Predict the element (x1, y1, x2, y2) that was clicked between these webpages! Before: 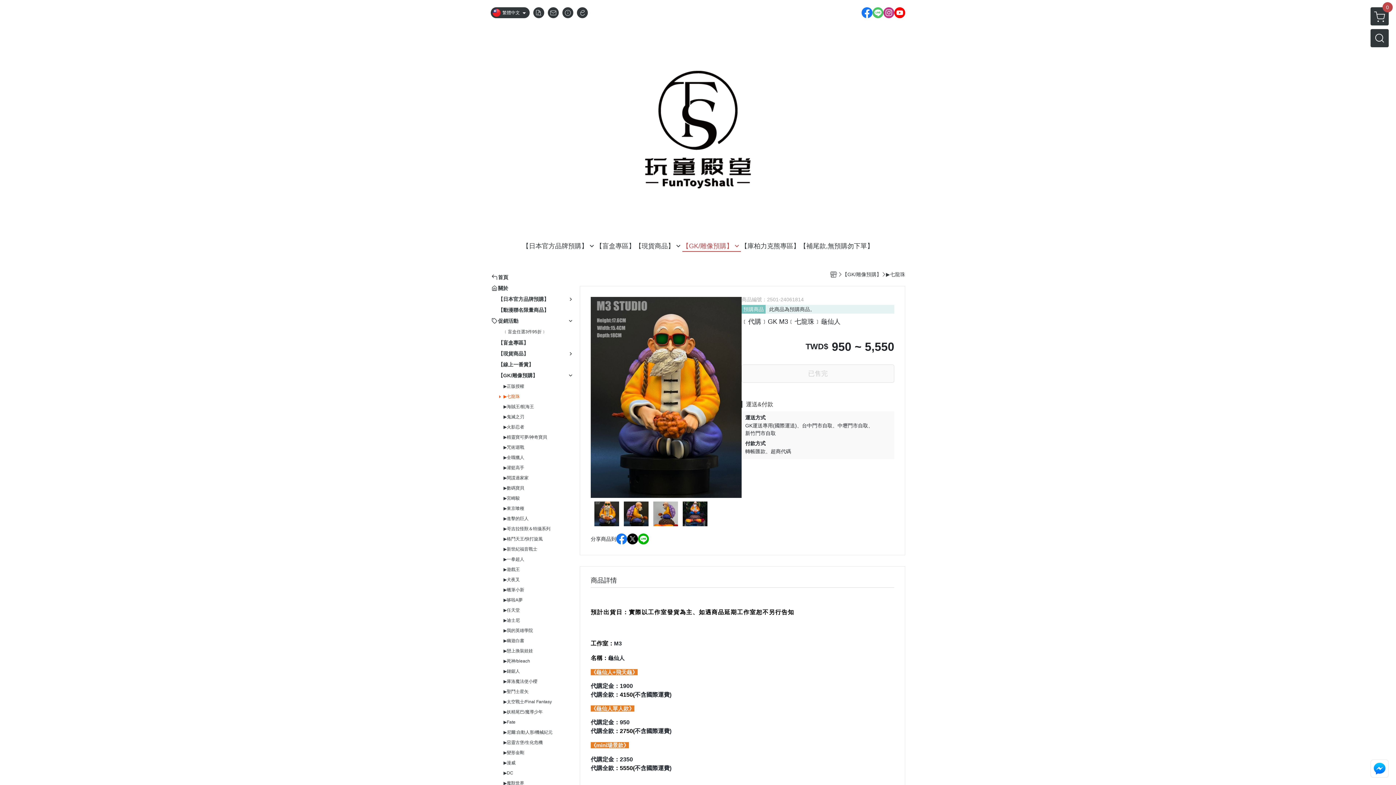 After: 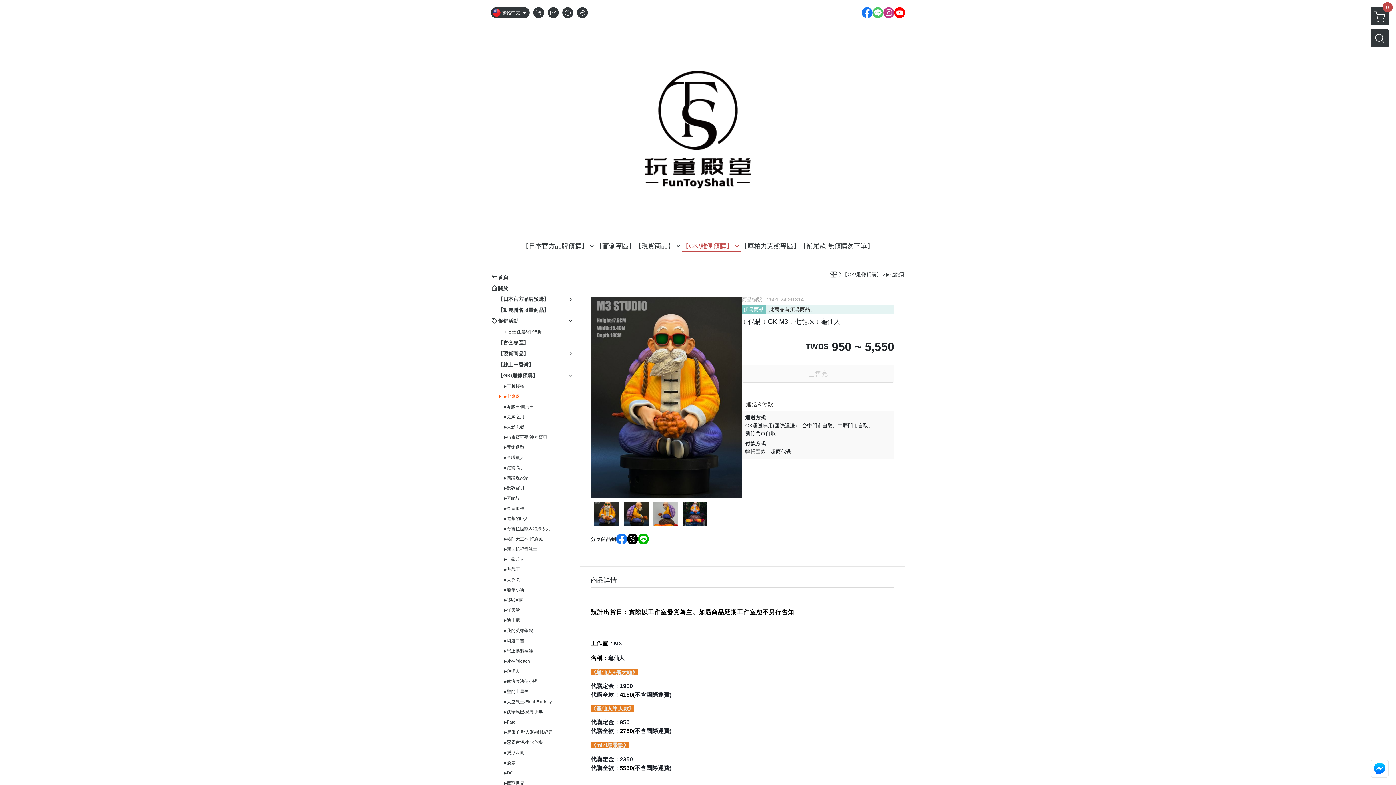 Action: bbox: (894, 7, 905, 18)